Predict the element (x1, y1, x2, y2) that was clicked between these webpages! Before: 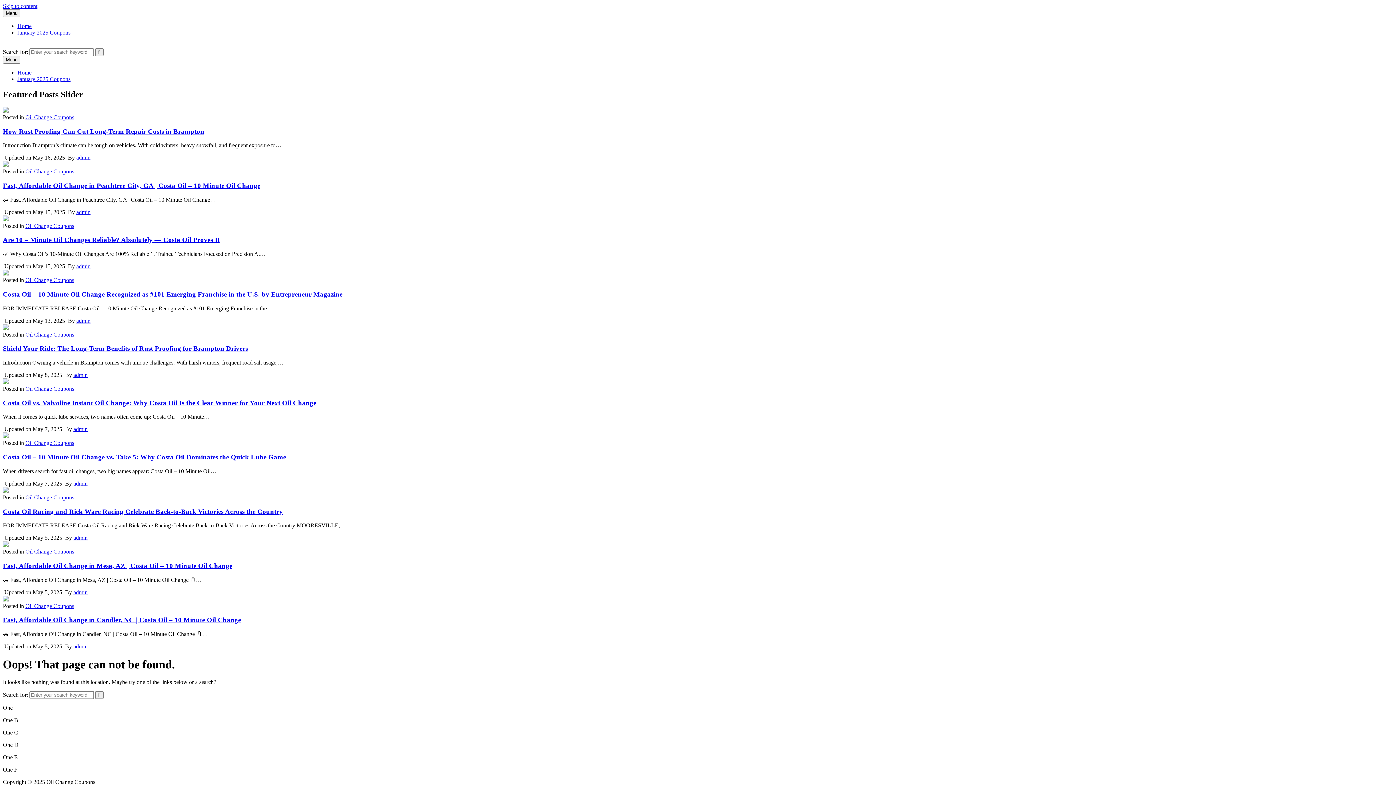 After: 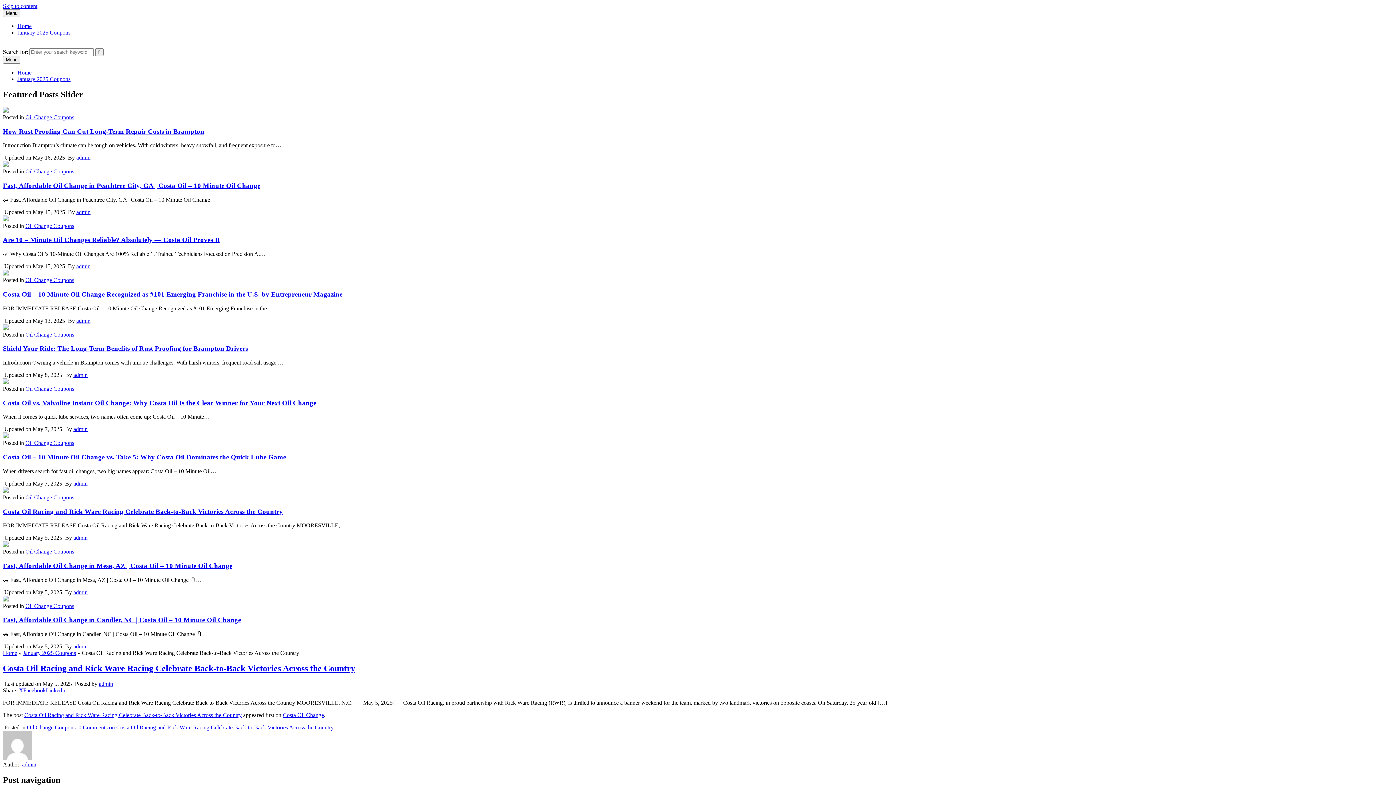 Action: bbox: (2, 487, 8, 494)